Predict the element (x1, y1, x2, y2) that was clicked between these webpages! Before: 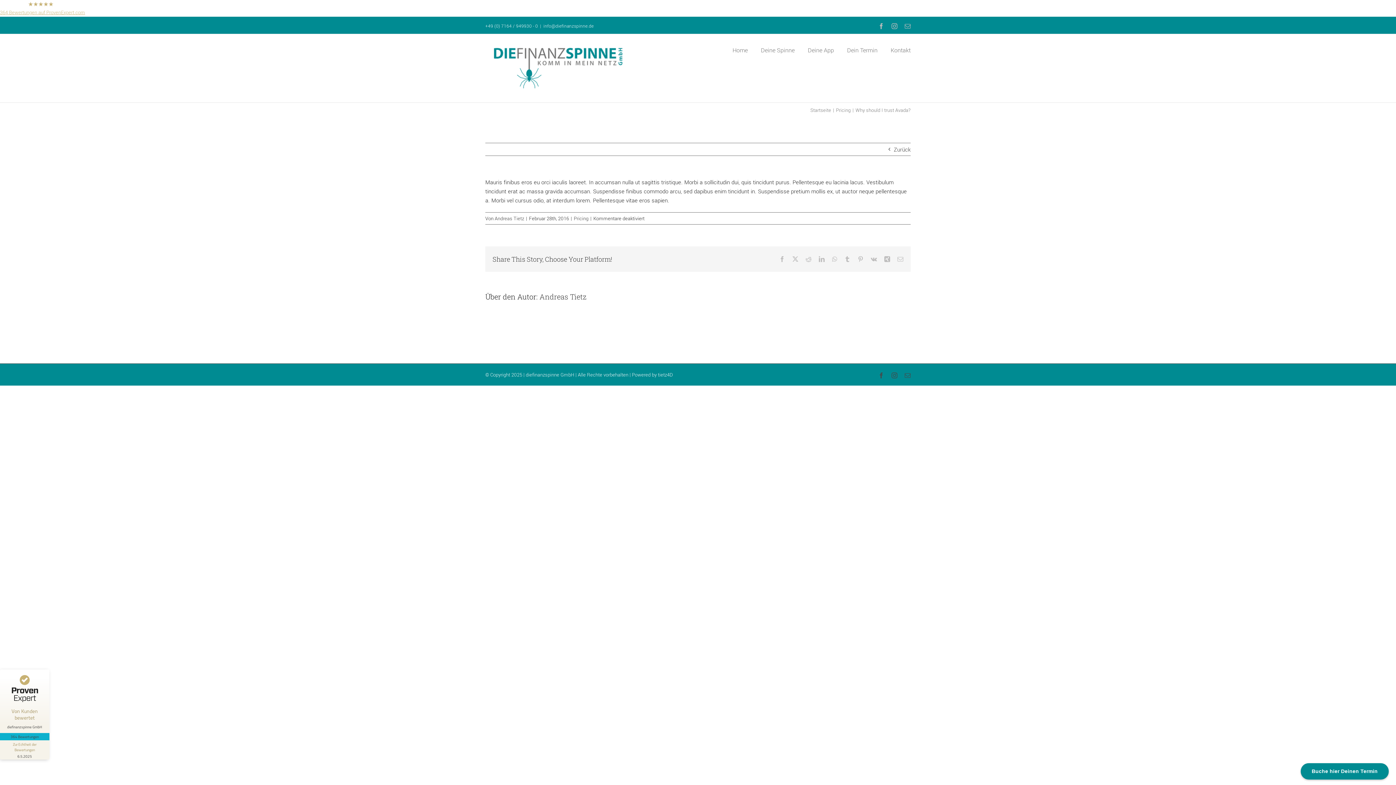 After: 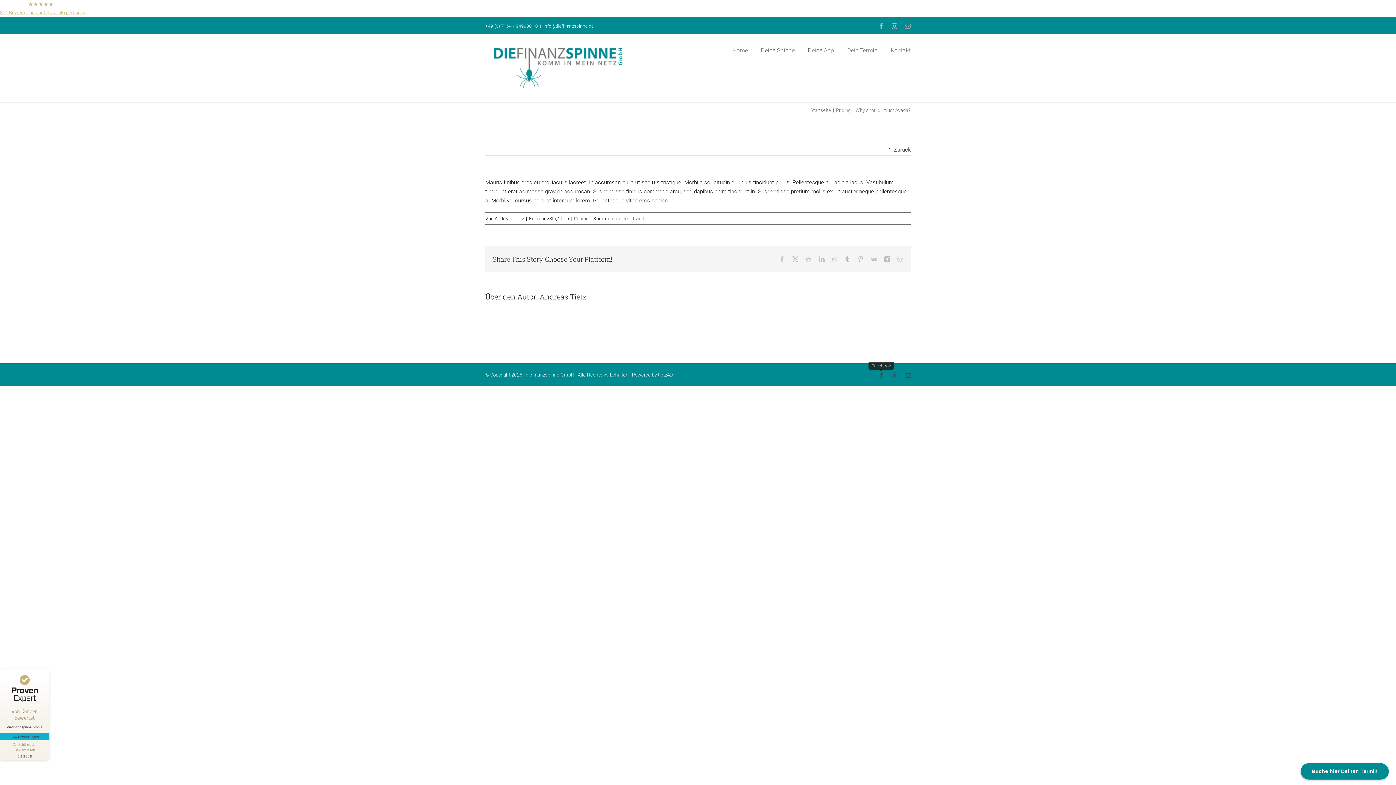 Action: bbox: (878, 372, 884, 378) label: Facebook